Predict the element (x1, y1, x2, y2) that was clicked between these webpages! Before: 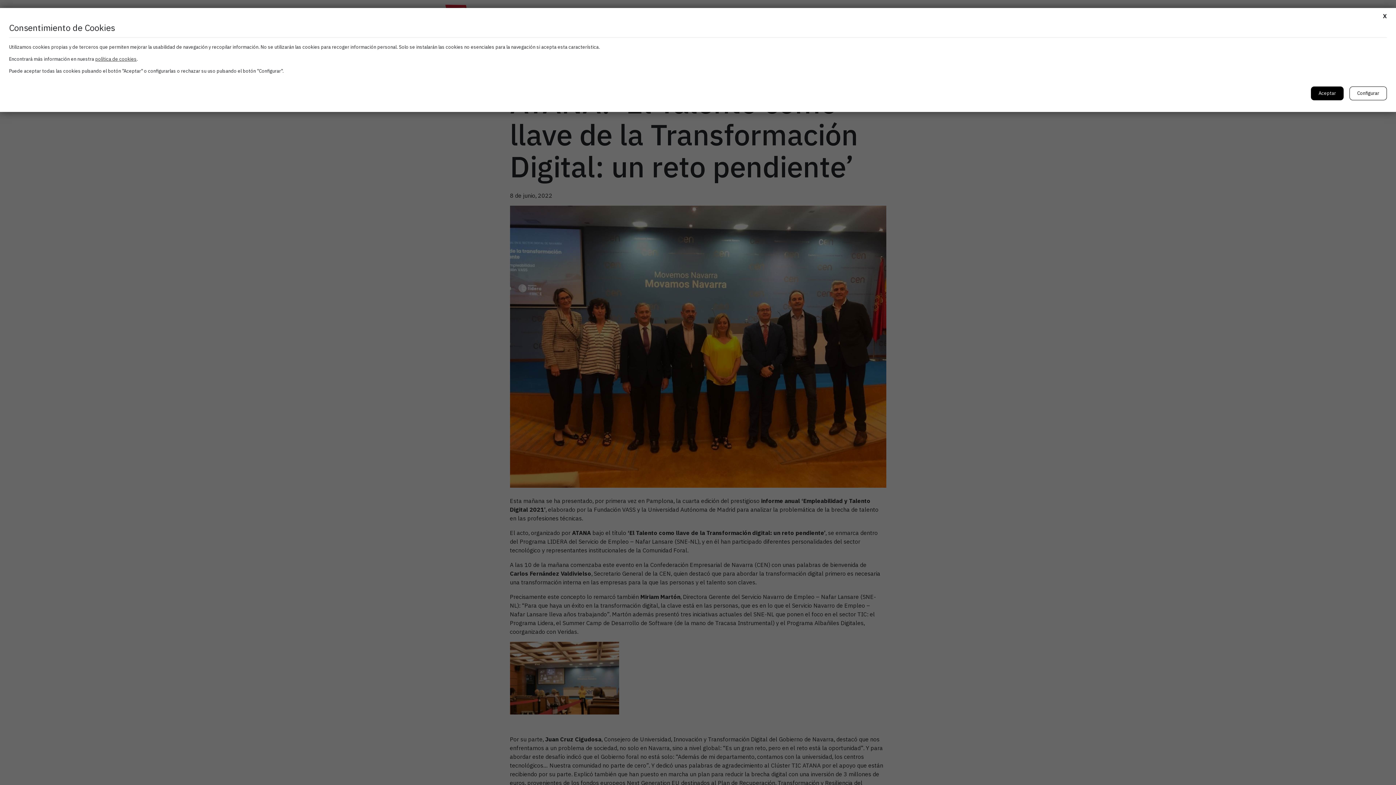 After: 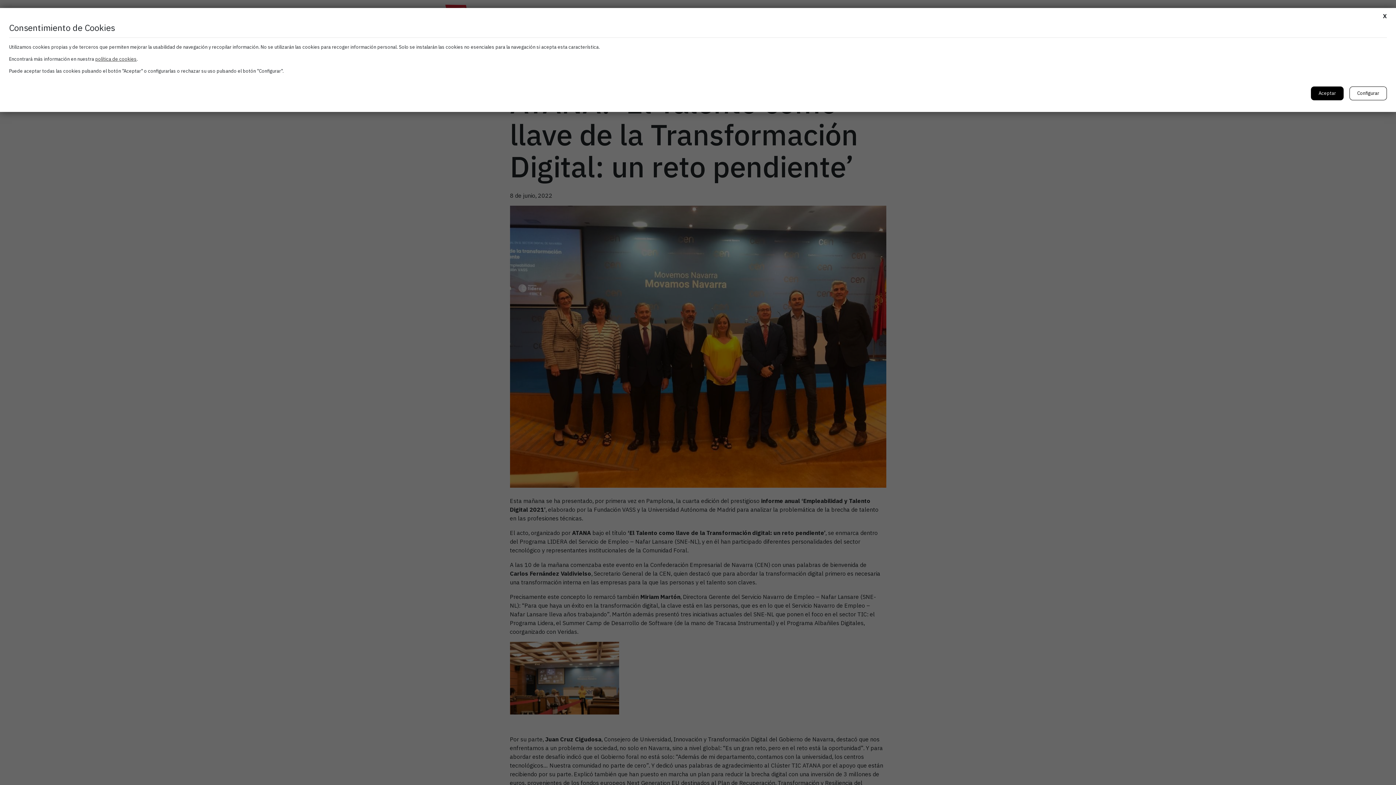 Action: bbox: (95, 56, 136, 62) label: política de cookies